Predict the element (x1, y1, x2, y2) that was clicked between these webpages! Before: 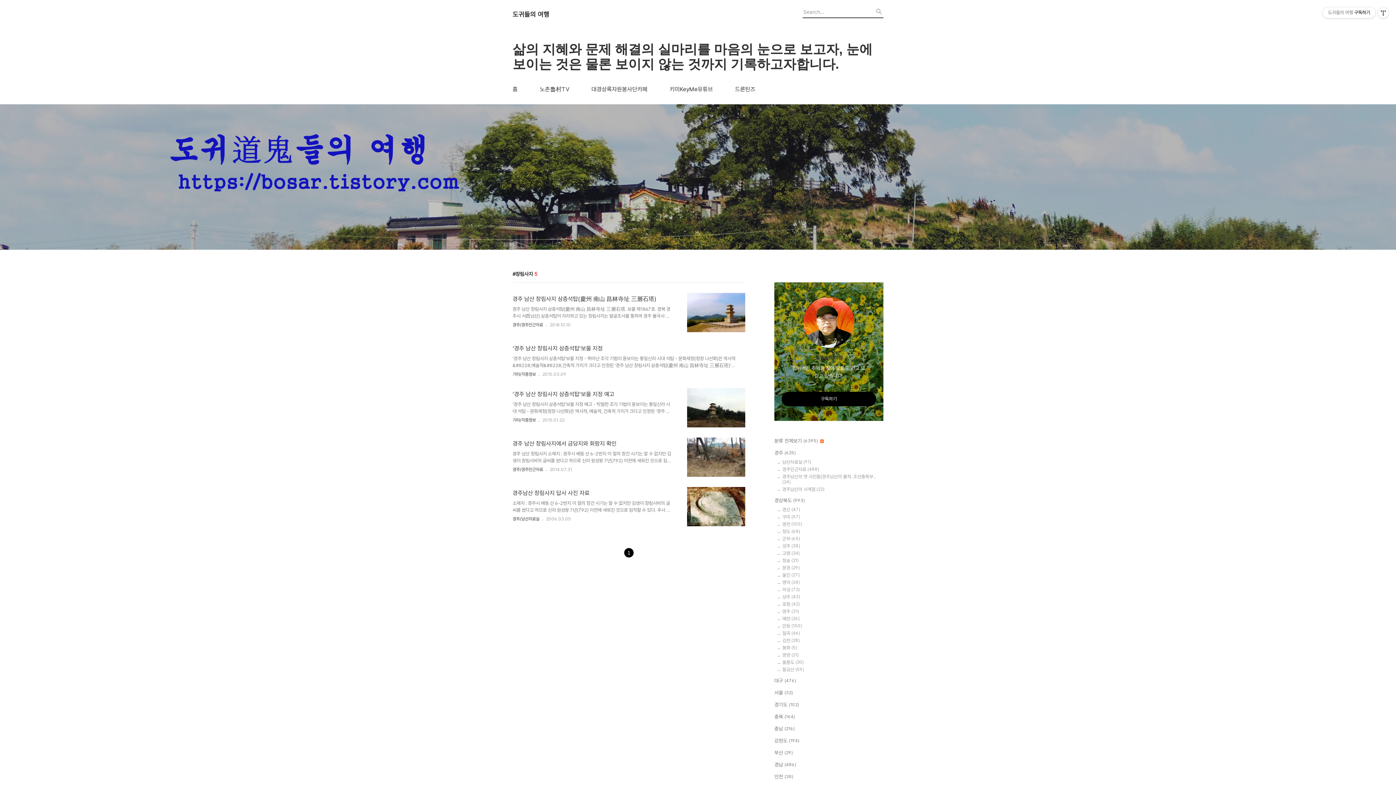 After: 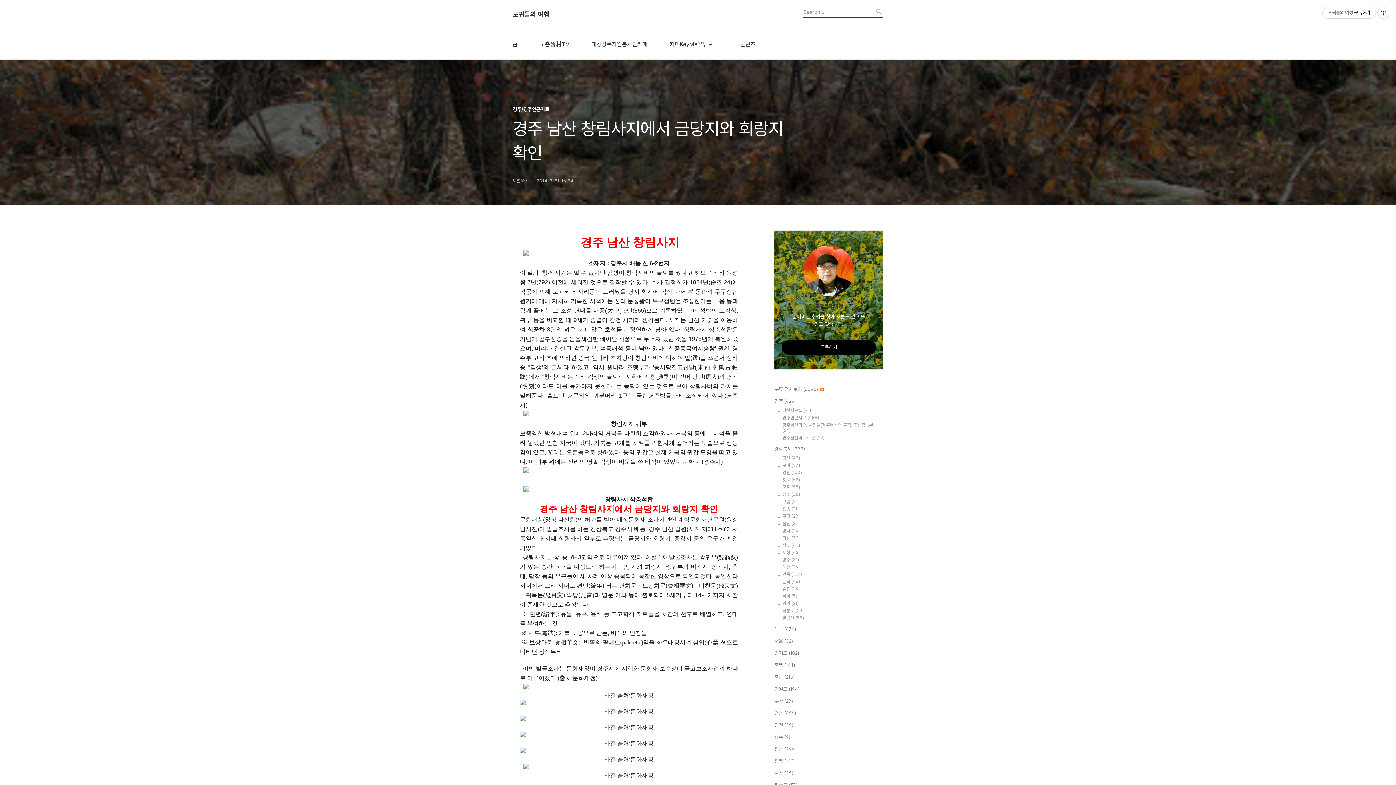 Action: bbox: (512, 439, 672, 464) label: 경주 남산 창림사지에서 금당지와 회랑지 확인

경주 남산 창림사지 소재지 : 경주시 배동 산 6-2번지 이 절의 창건 시기는 알 수 없지만 김생이 창림사비의 글씨를 썼다고 하므로 신라 원성왕 7년(792) 이전에 세워진 것으로 짐작할 수 있다. 추사 김정희가 1824년(순조 24)에 석공에 의해 도괴되어 사리공이 드러났을 당시 현지에 직접 가서..